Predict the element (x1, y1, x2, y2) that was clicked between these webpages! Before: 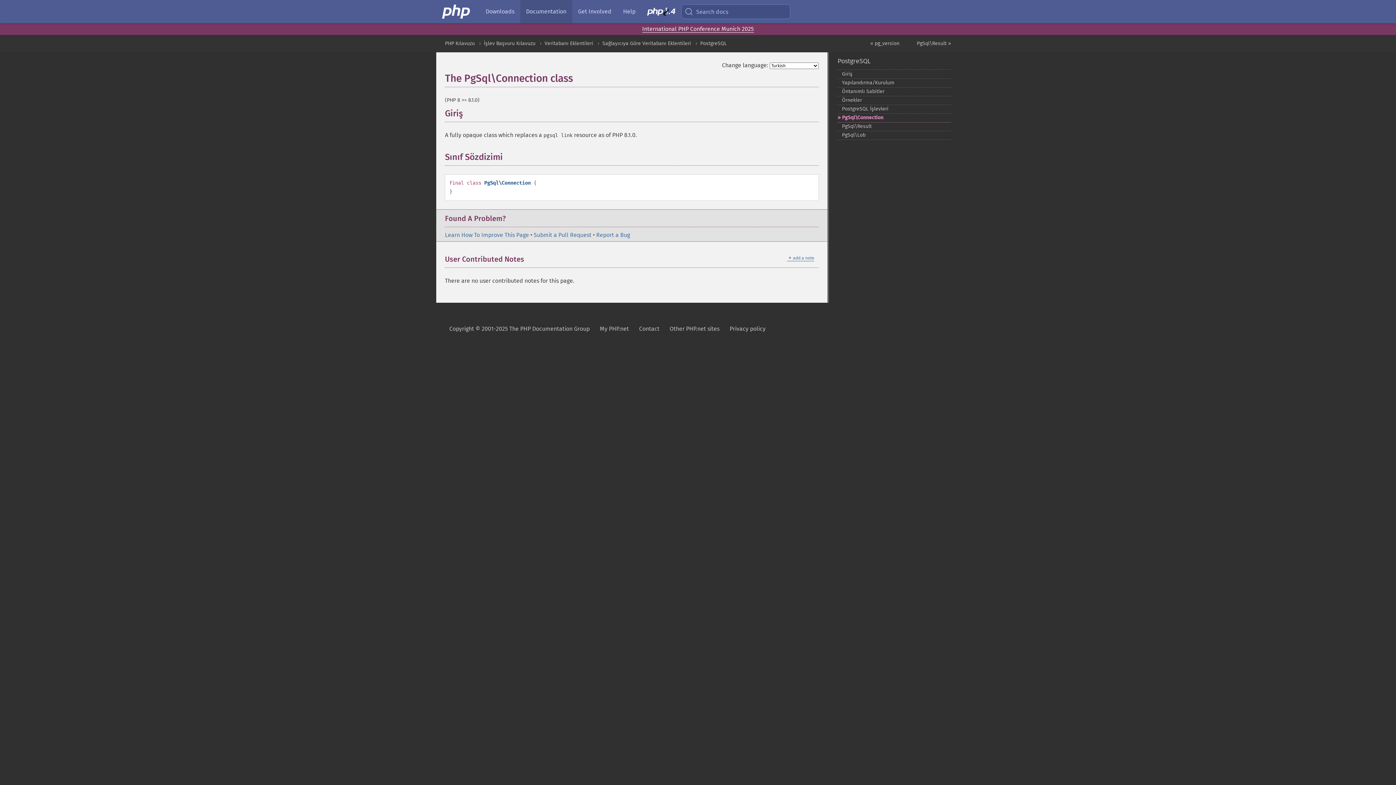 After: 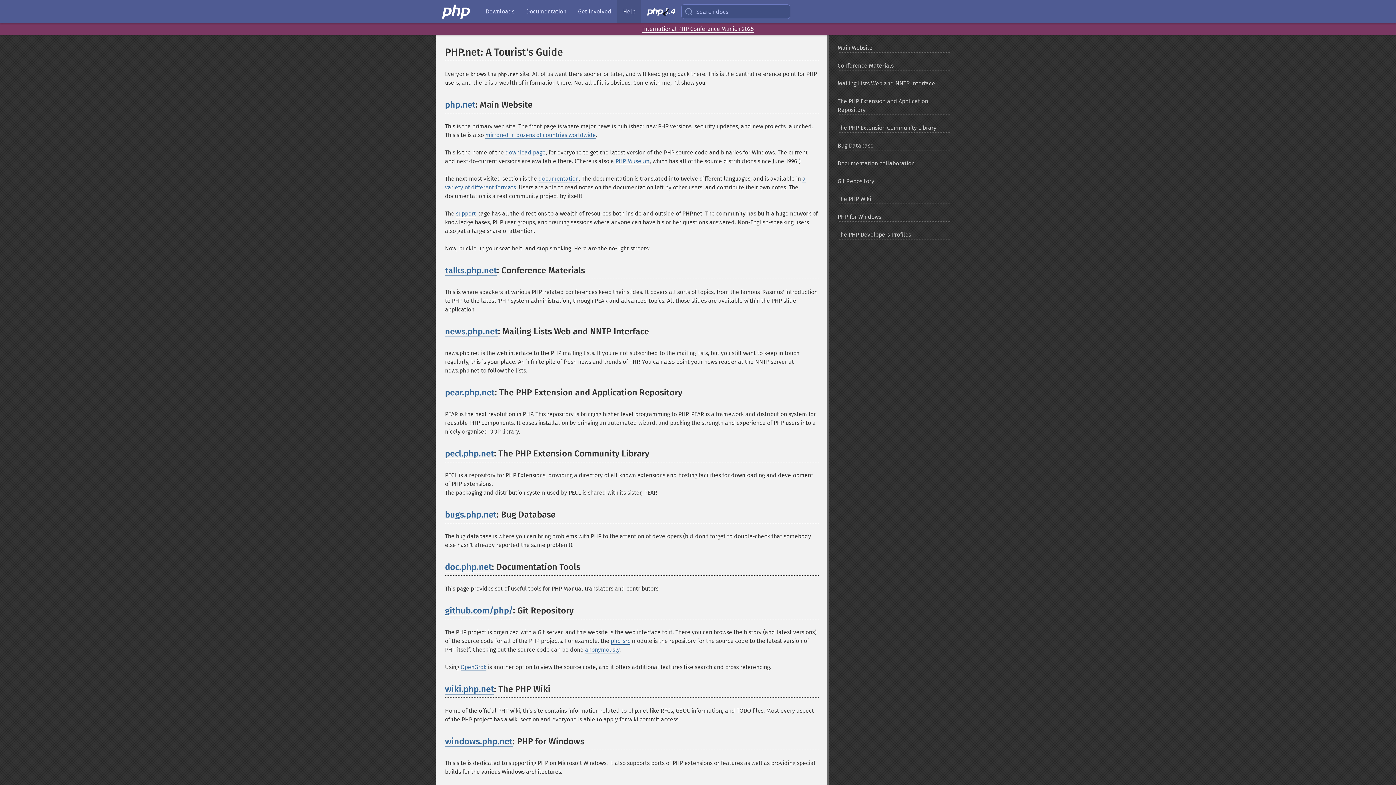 Action: label: Other PHP.net sites bbox: (669, 320, 719, 337)